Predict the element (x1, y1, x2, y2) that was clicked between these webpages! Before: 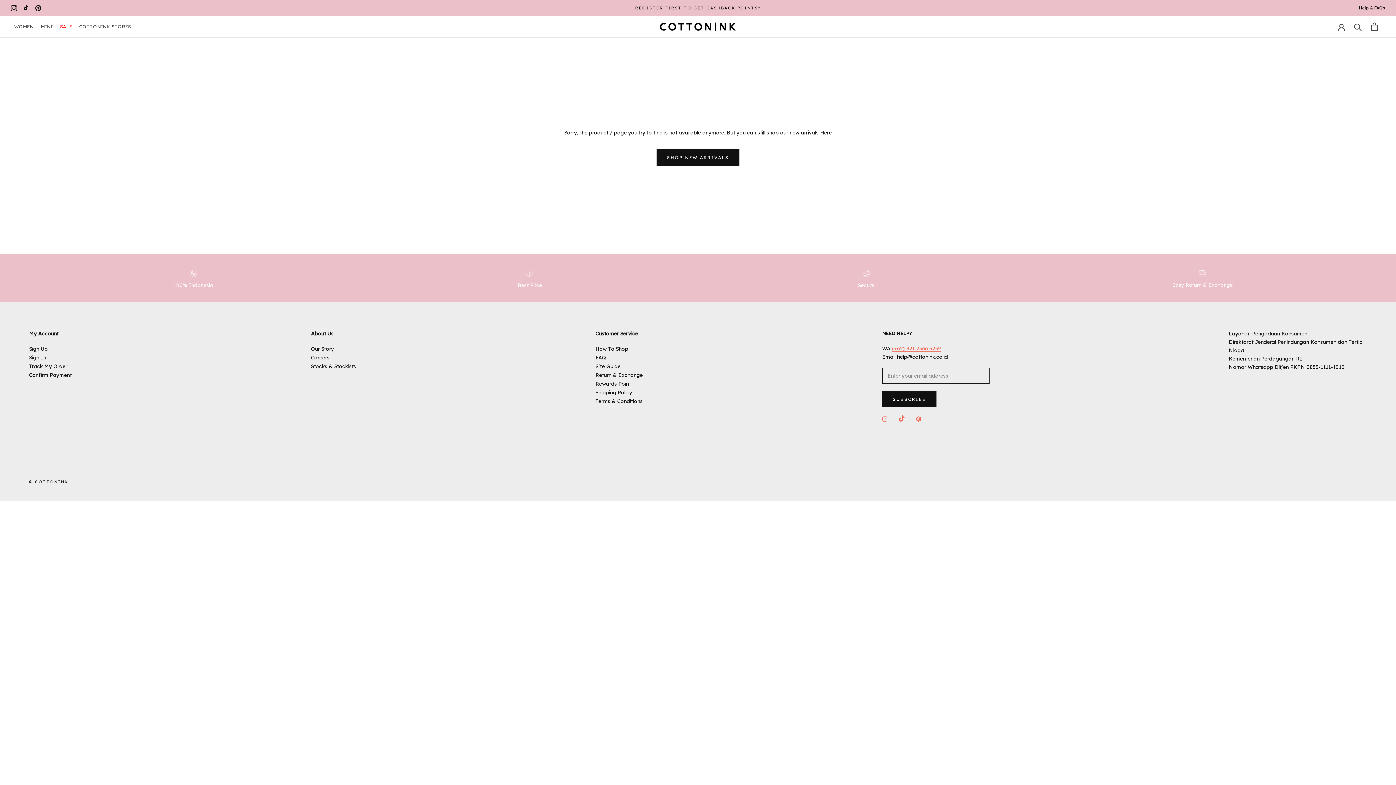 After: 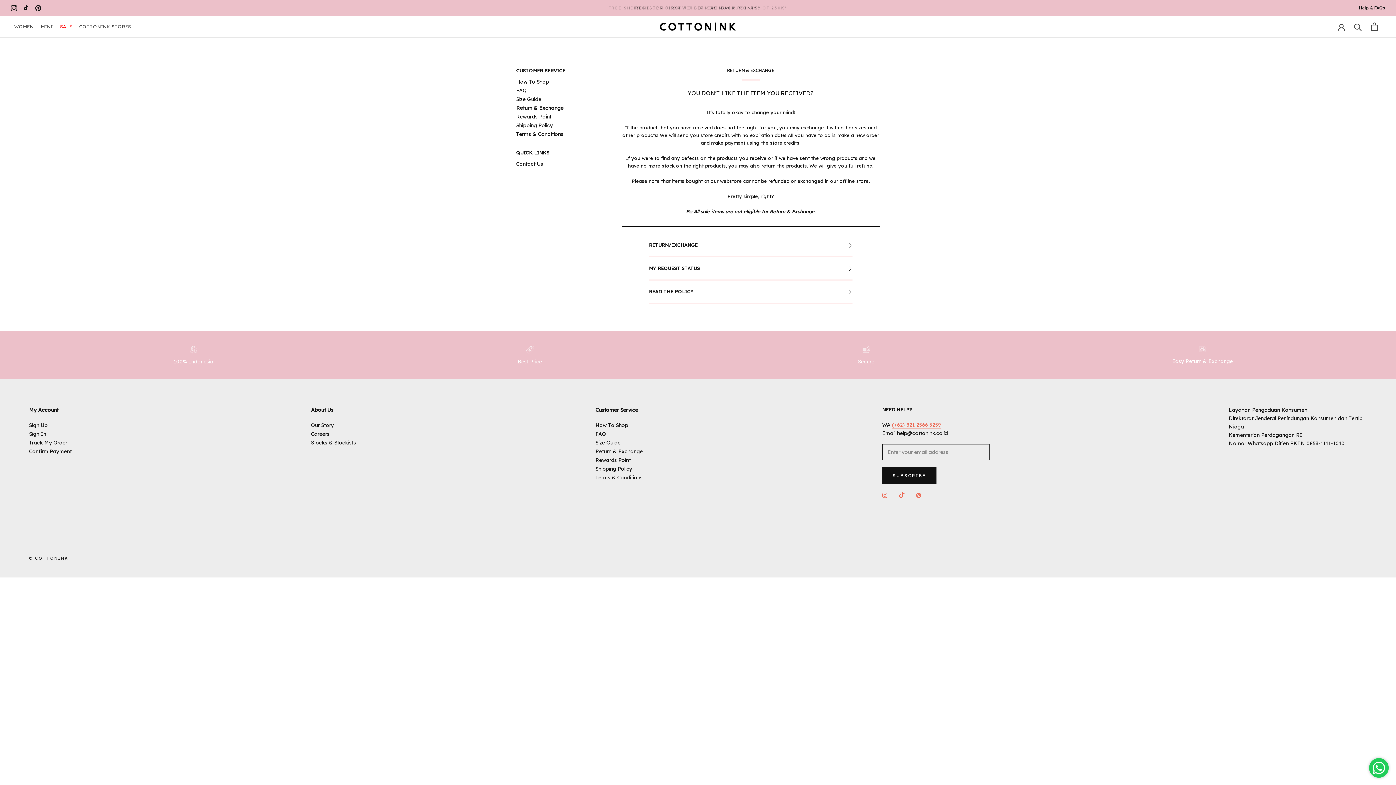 Action: label: Return & Exchange bbox: (595, 371, 642, 379)